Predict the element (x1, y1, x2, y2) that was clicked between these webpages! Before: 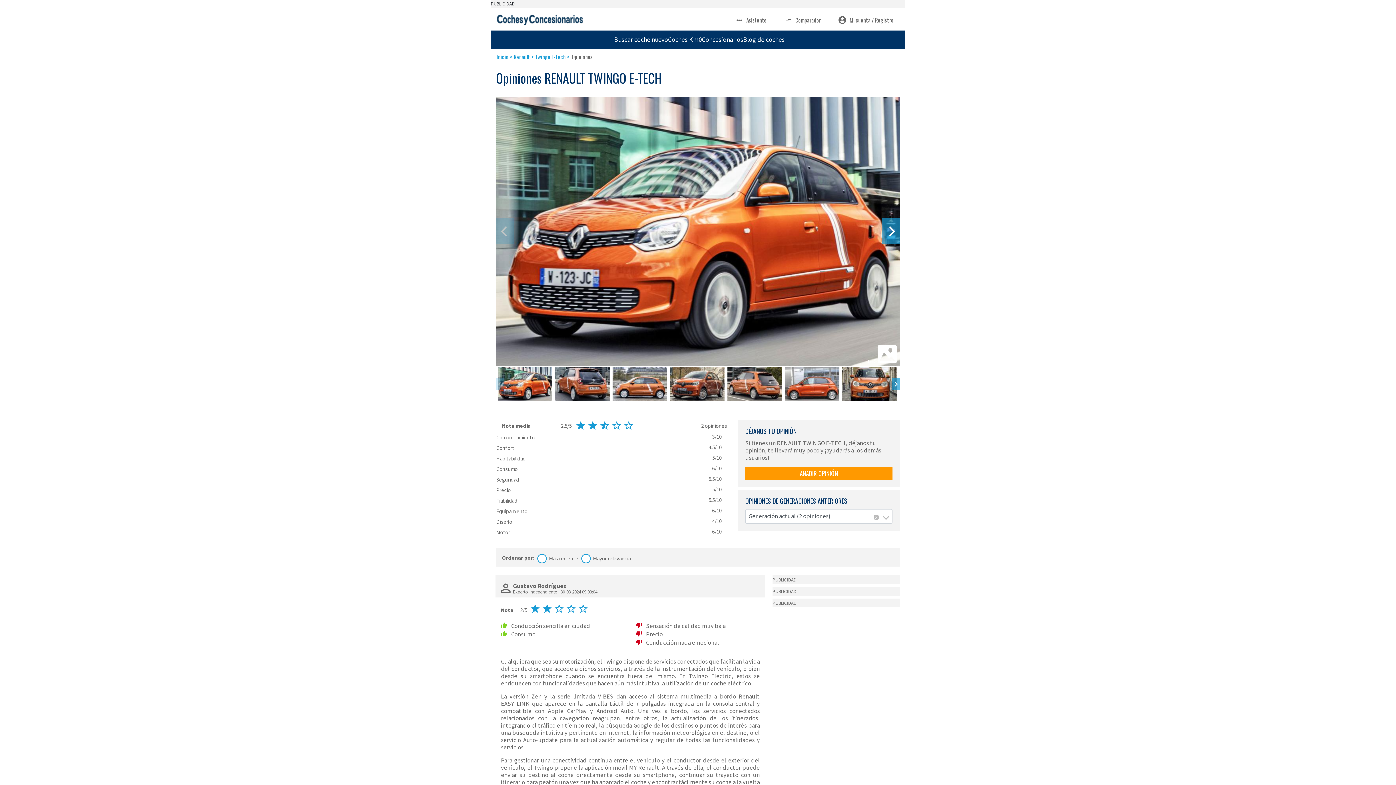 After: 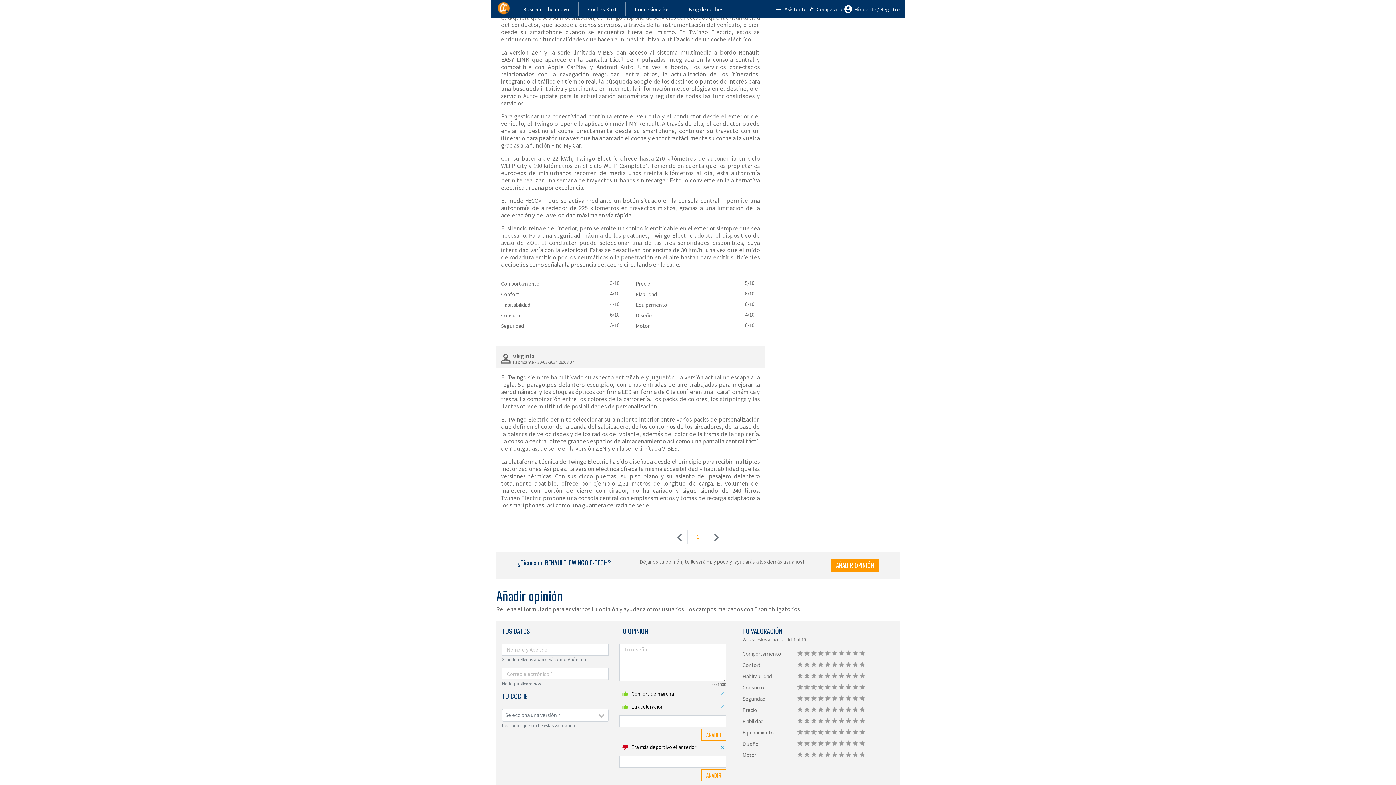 Action: bbox: (745, 467, 892, 480) label: AÑADIR OPINIÓN